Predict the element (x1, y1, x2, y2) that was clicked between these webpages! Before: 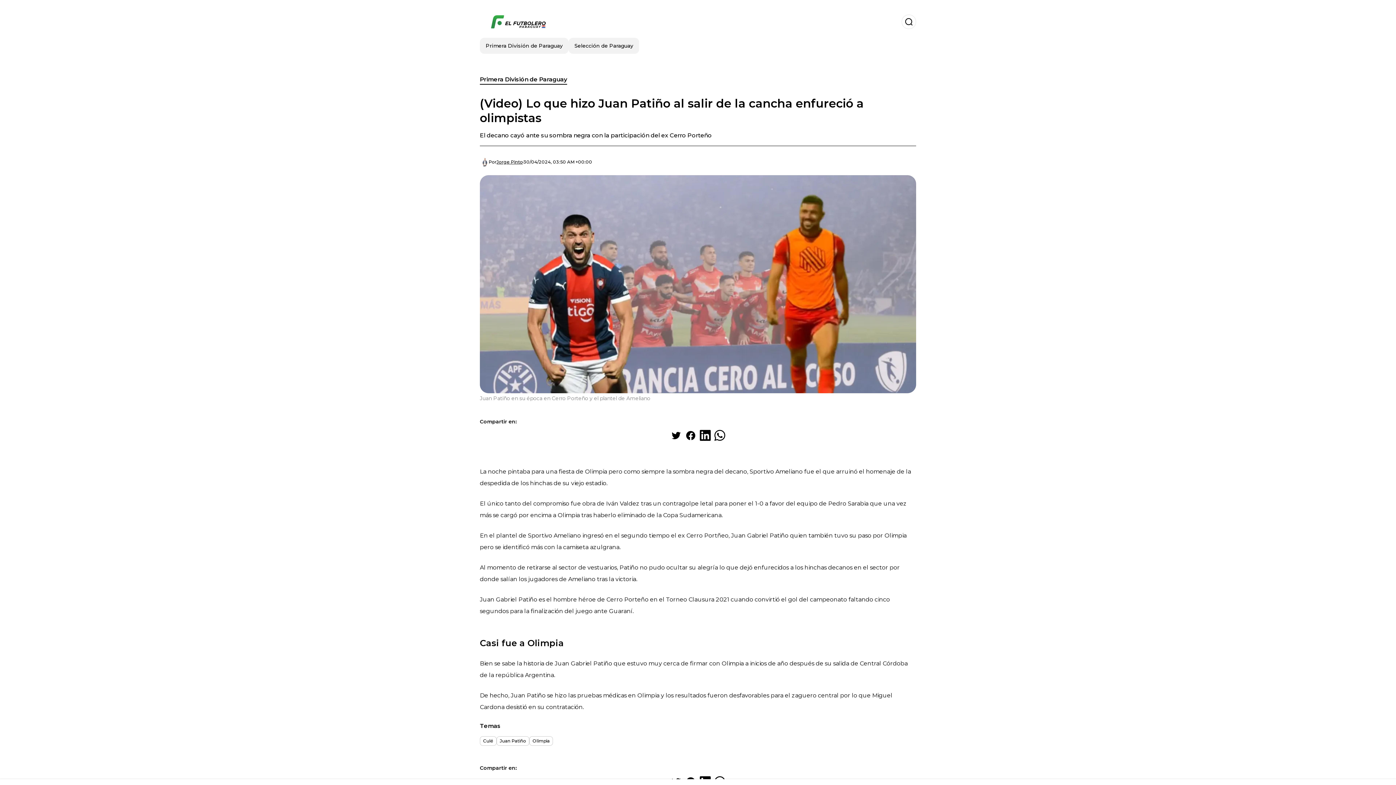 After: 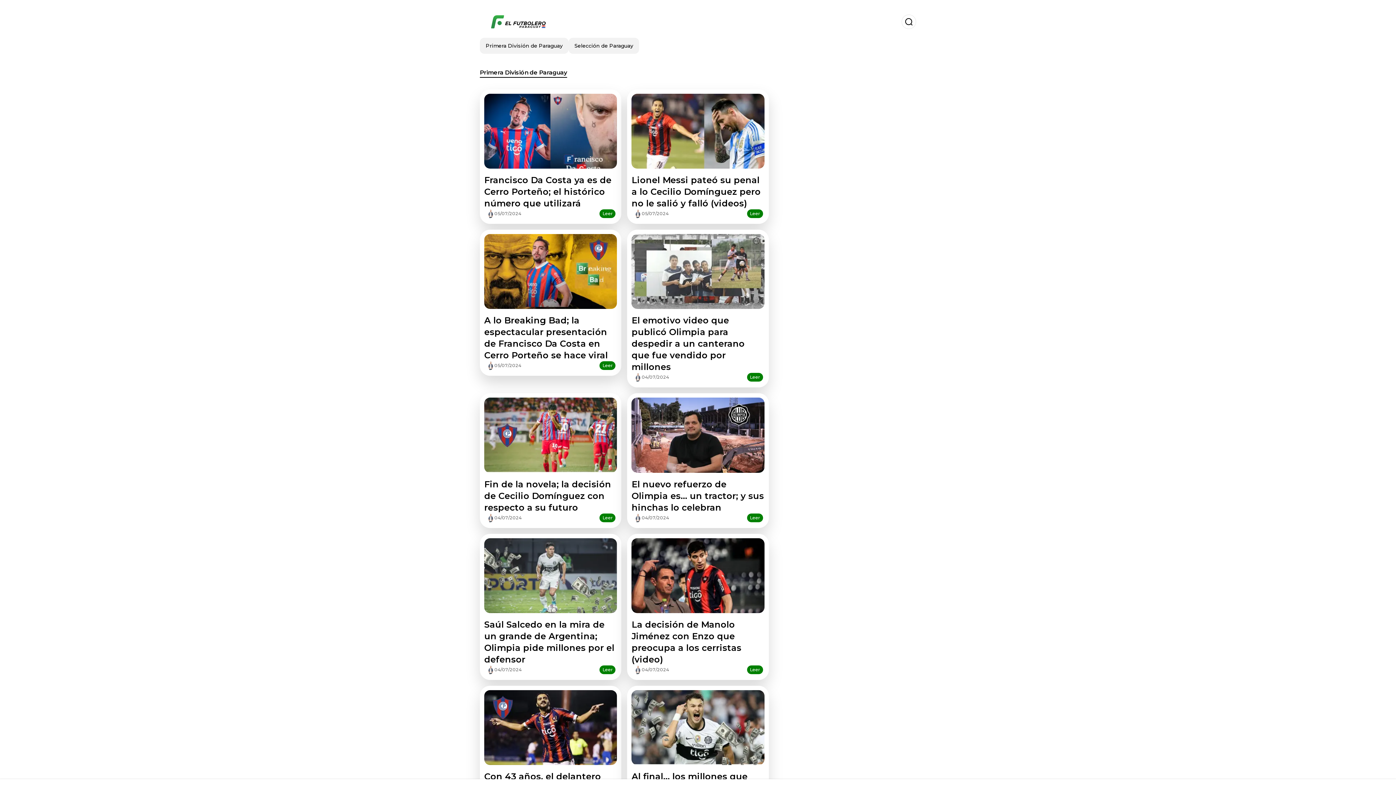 Action: bbox: (480, 75, 567, 84) label: Primera División de Paraguay